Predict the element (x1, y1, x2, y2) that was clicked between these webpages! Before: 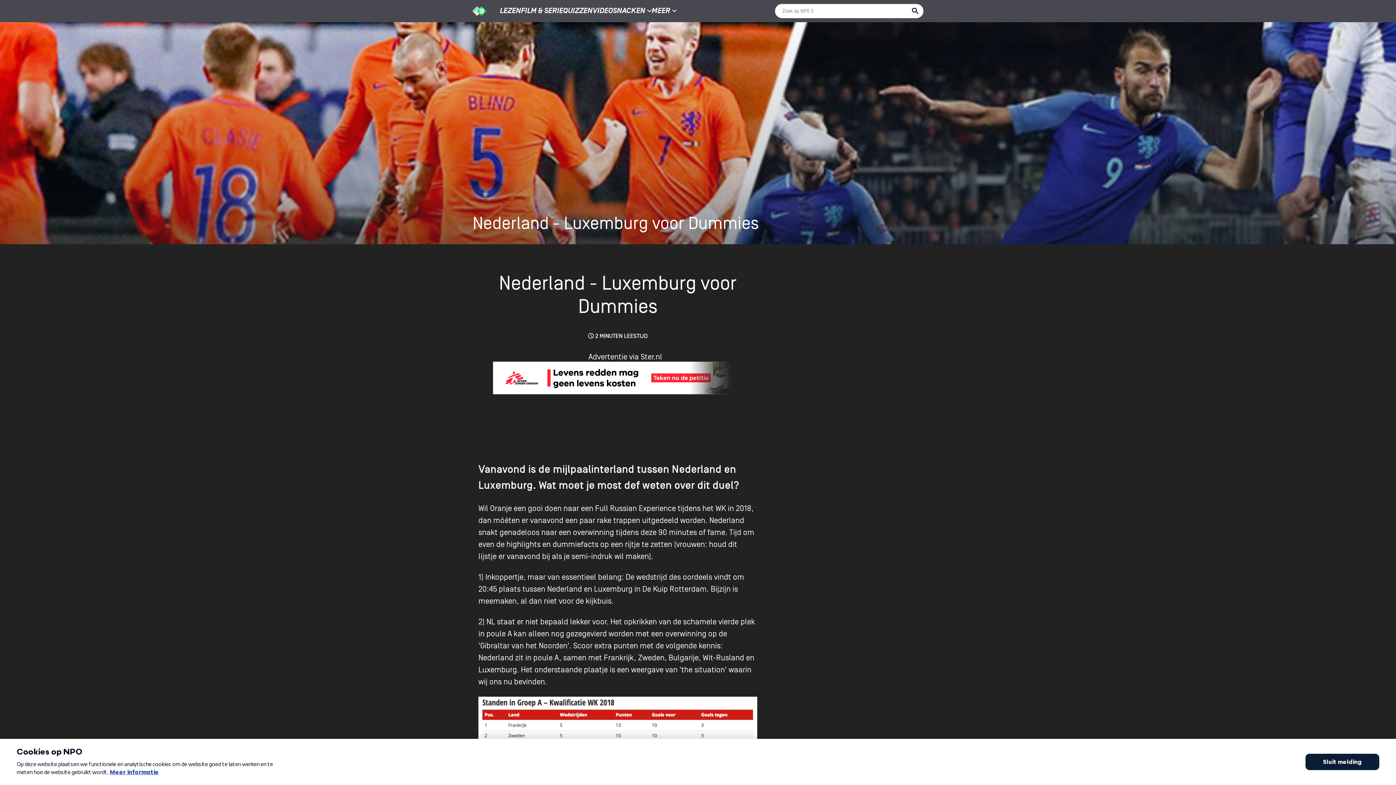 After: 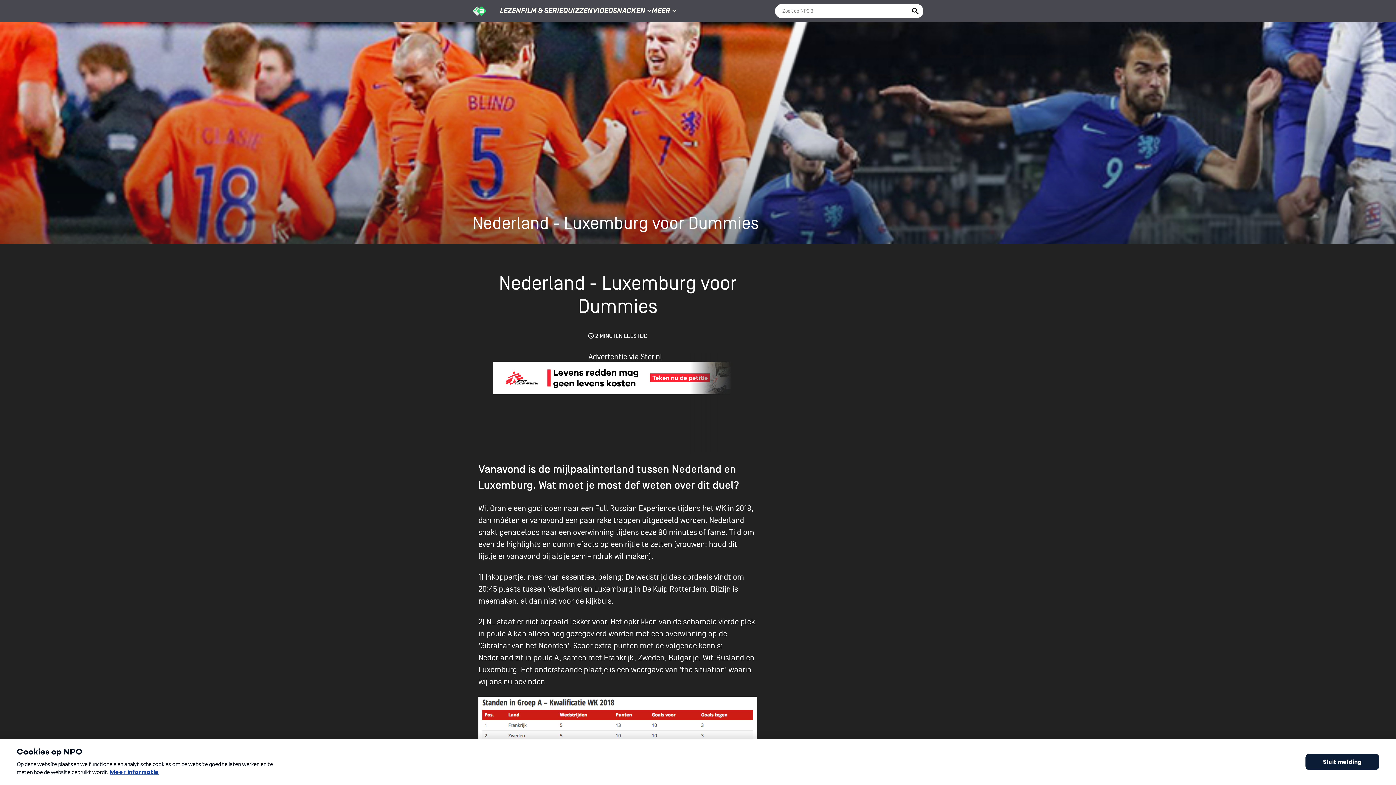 Action: label: Ster.nl bbox: (640, 352, 662, 361)